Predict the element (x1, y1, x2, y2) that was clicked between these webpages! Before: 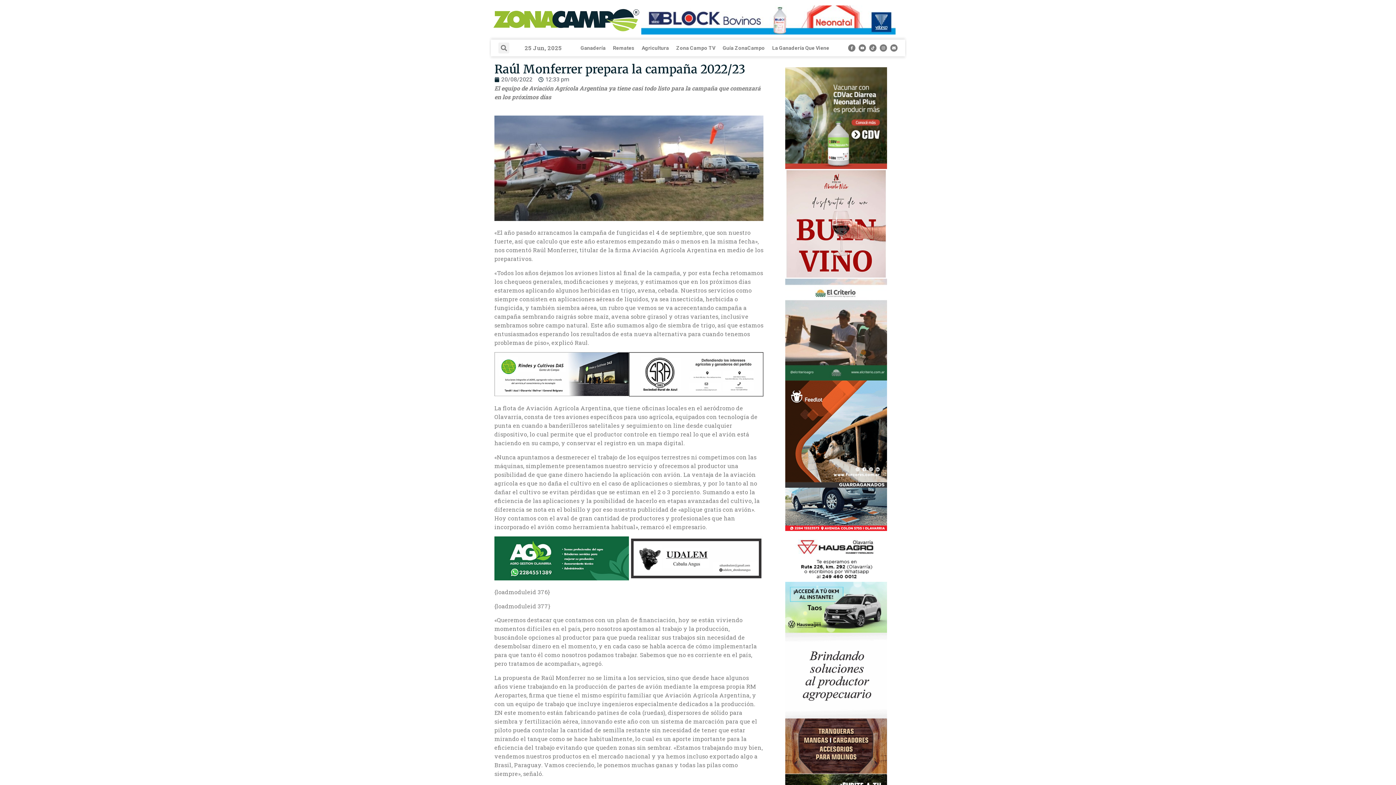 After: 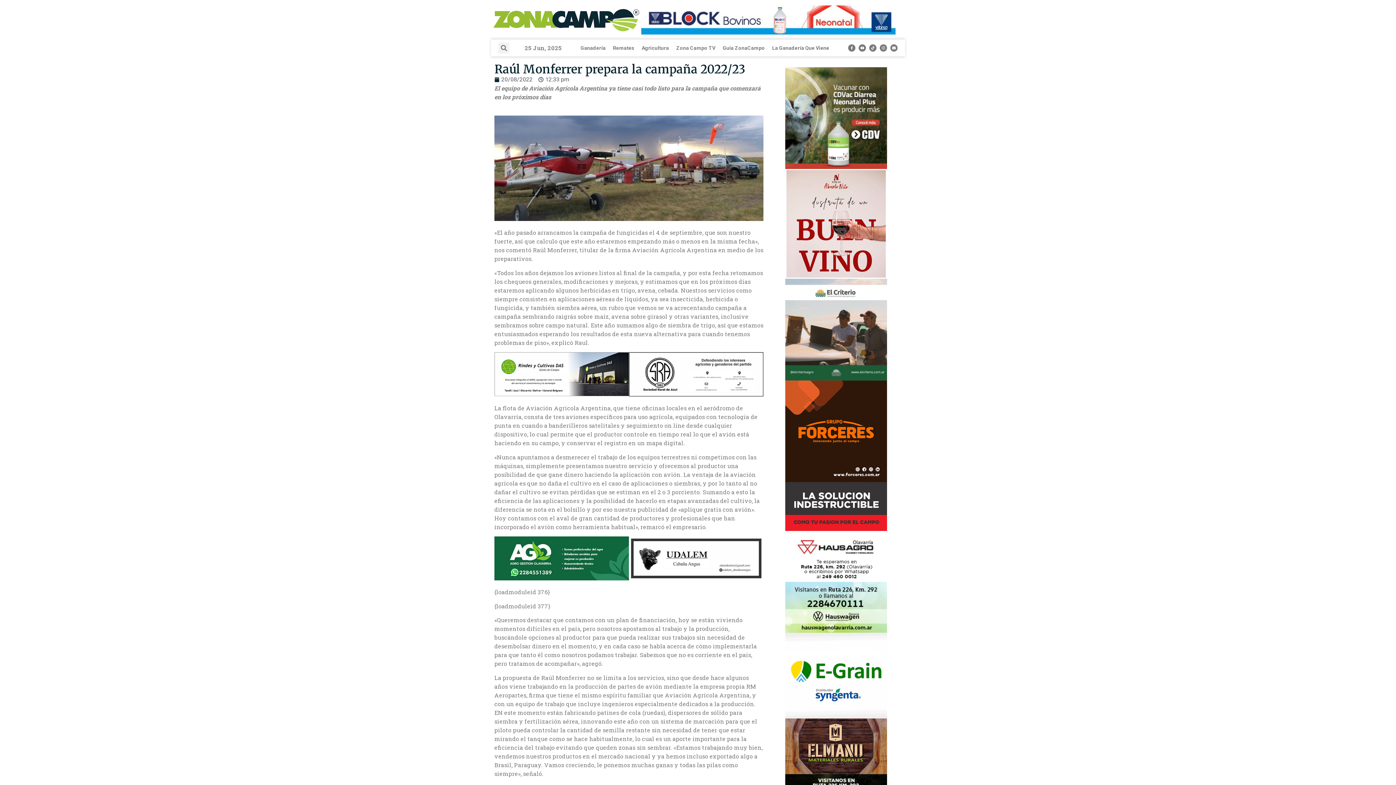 Action: bbox: (641, 5, 896, 34)